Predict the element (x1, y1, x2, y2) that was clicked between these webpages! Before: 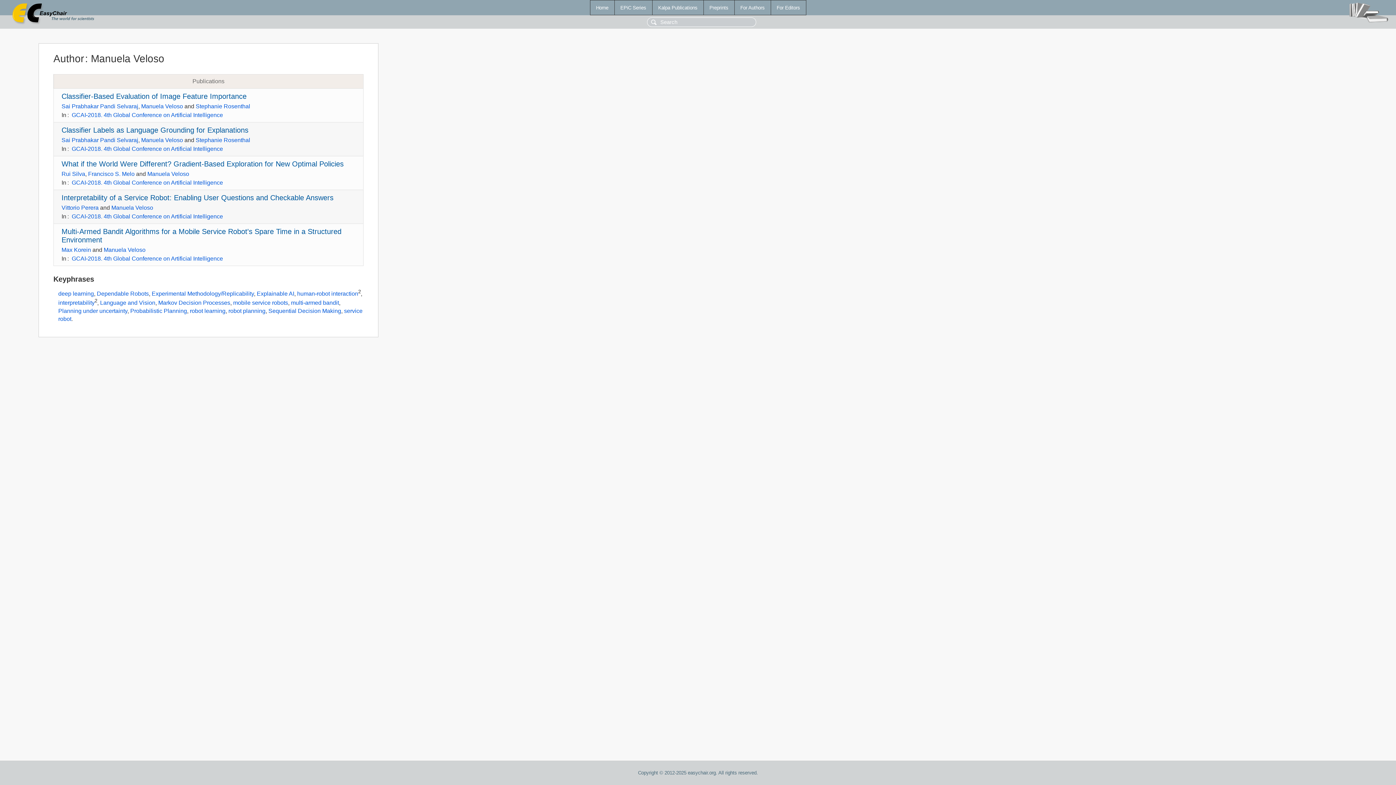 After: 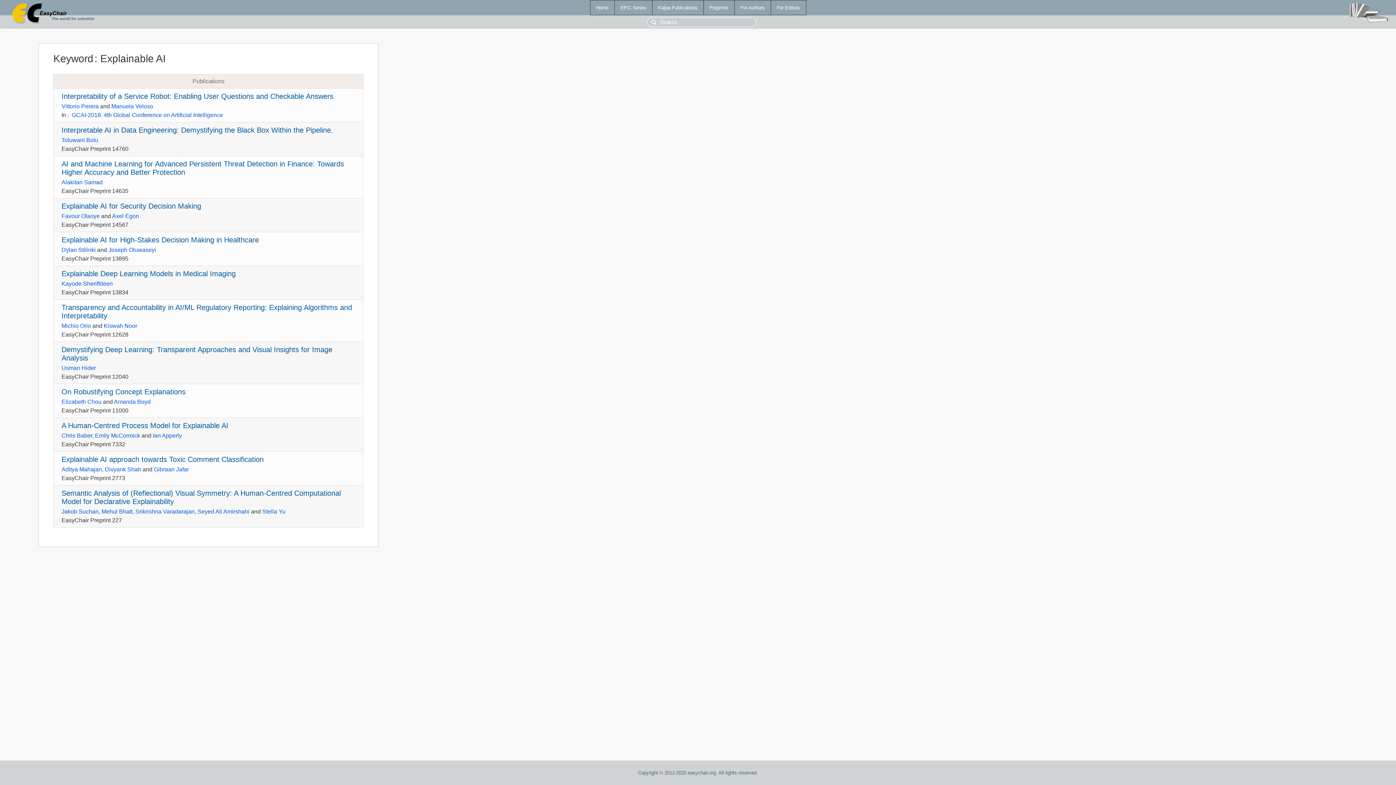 Action: bbox: (256, 290, 294, 296) label: Explainable AI